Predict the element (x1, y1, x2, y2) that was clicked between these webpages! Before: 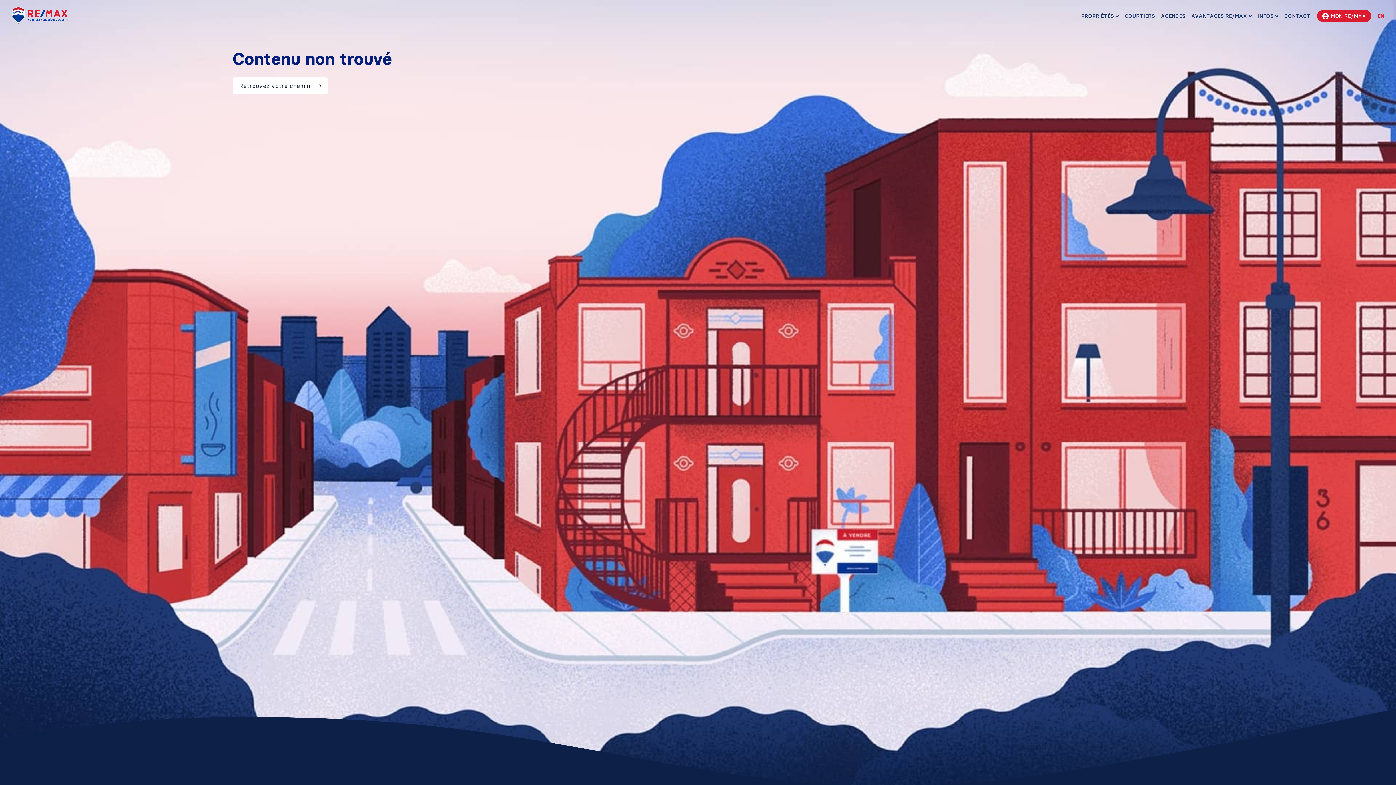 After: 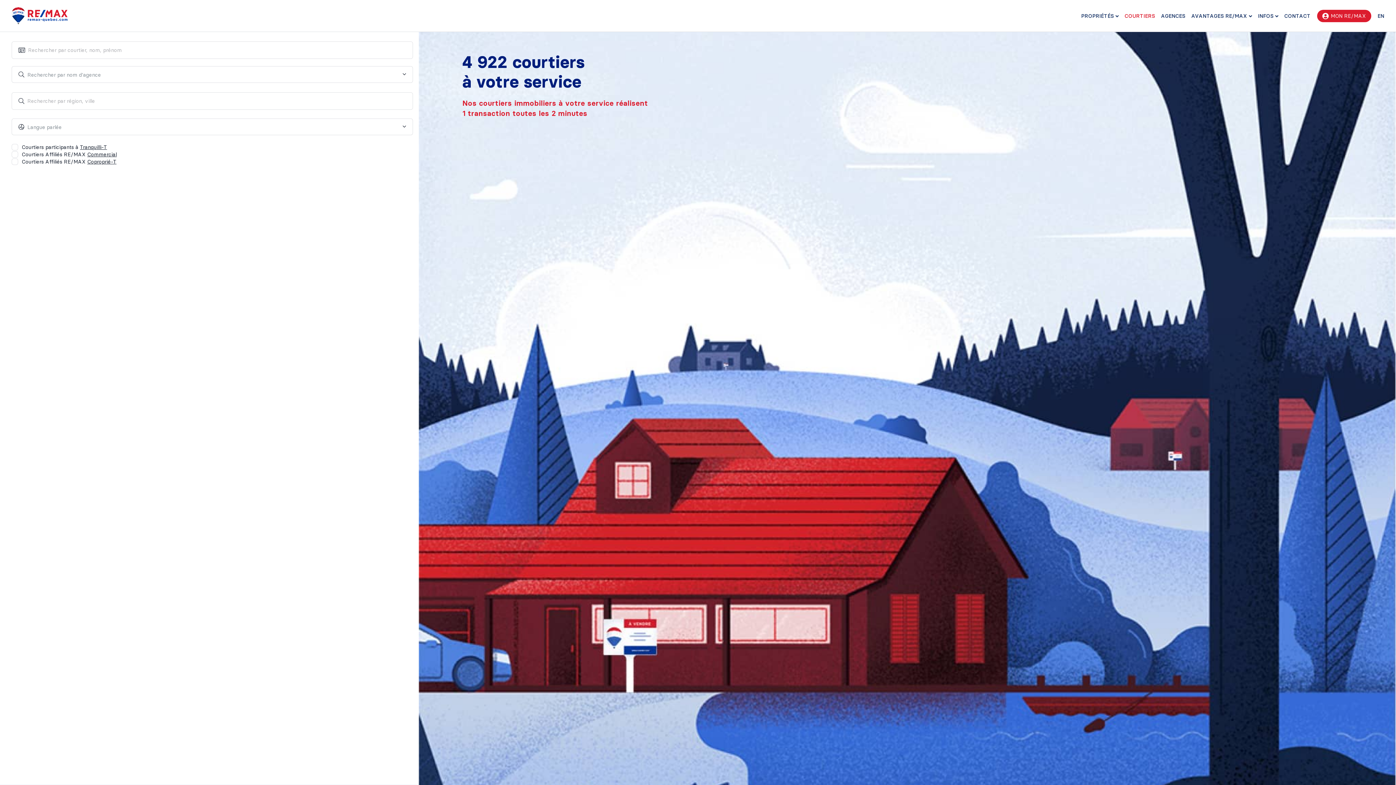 Action: label: COURTIERS bbox: (1123, 9, 1157, 28)